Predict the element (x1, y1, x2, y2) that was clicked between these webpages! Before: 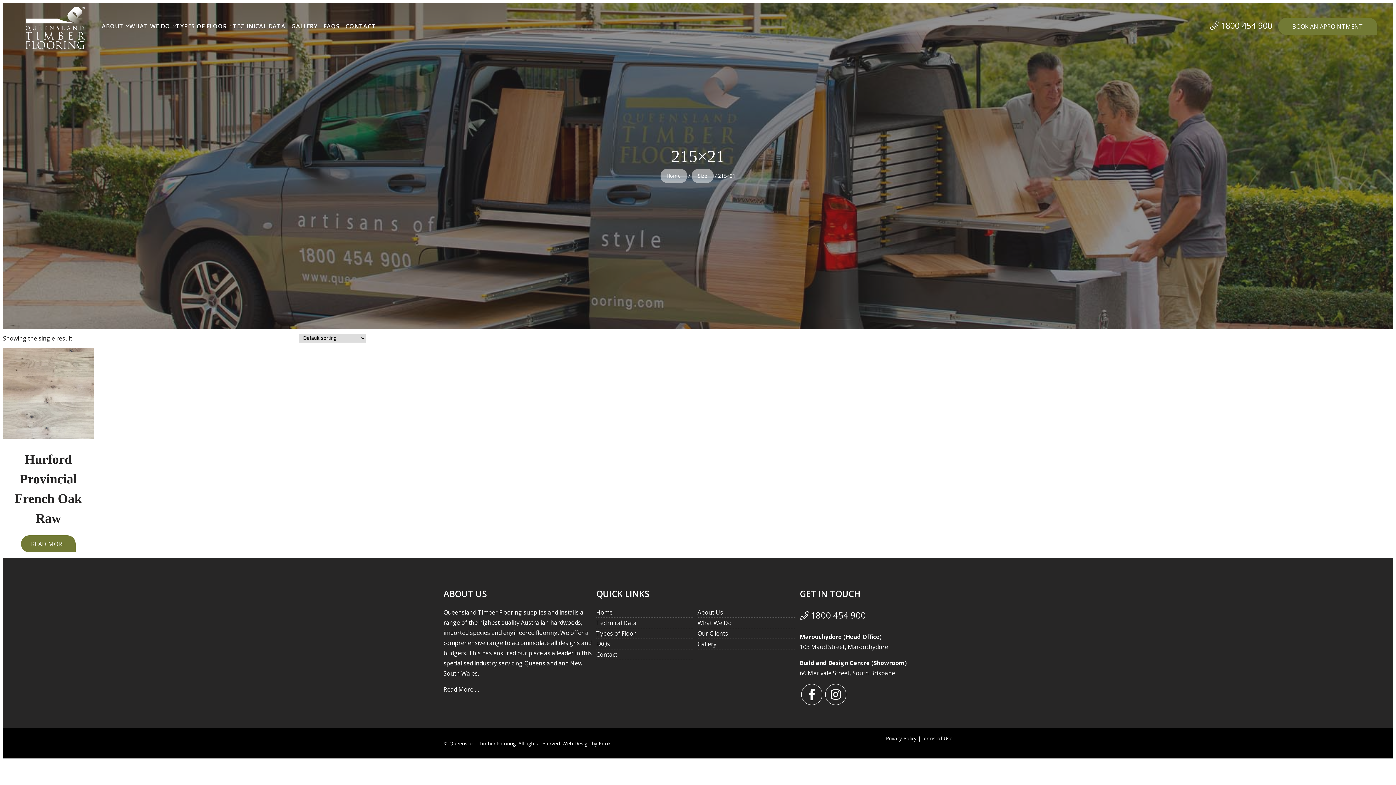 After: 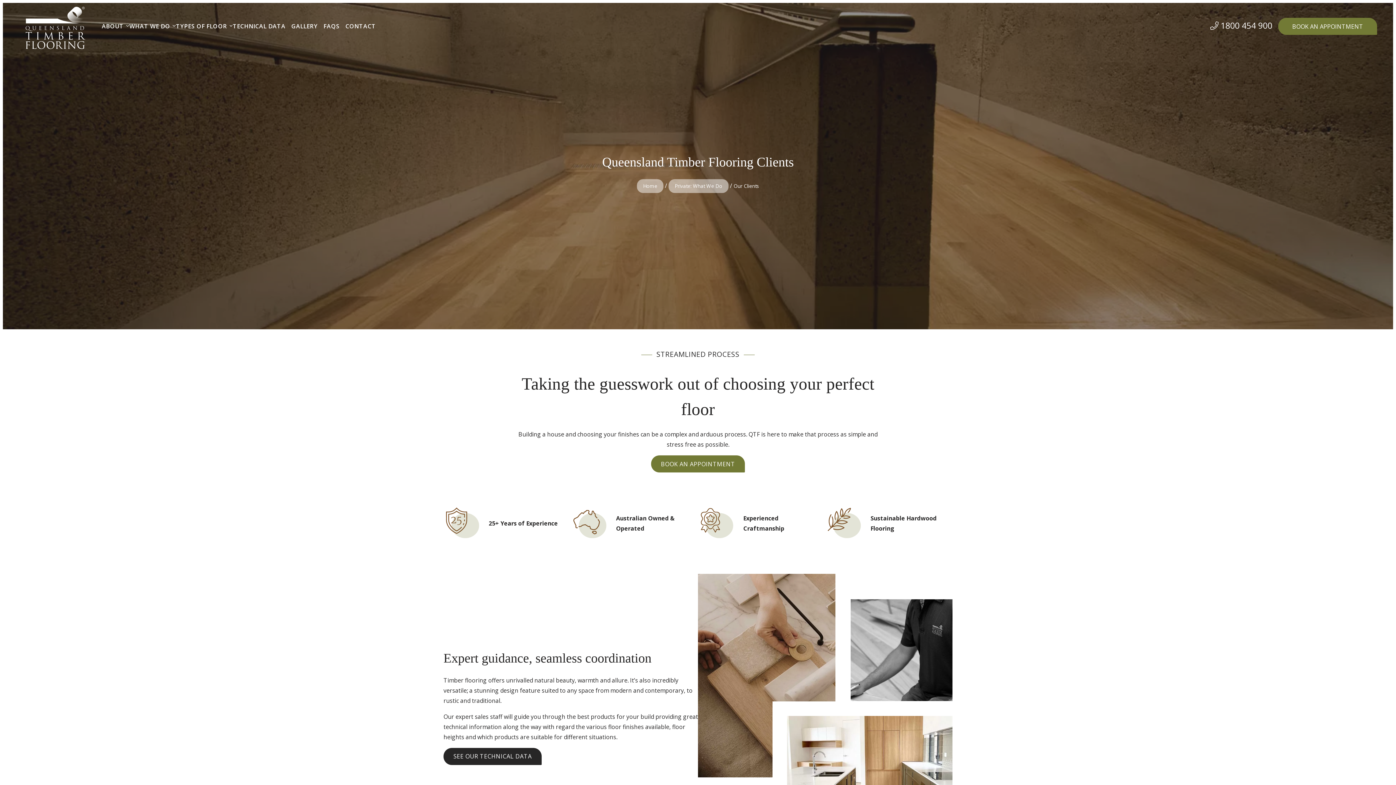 Action: label: Our Clients bbox: (697, 629, 728, 637)